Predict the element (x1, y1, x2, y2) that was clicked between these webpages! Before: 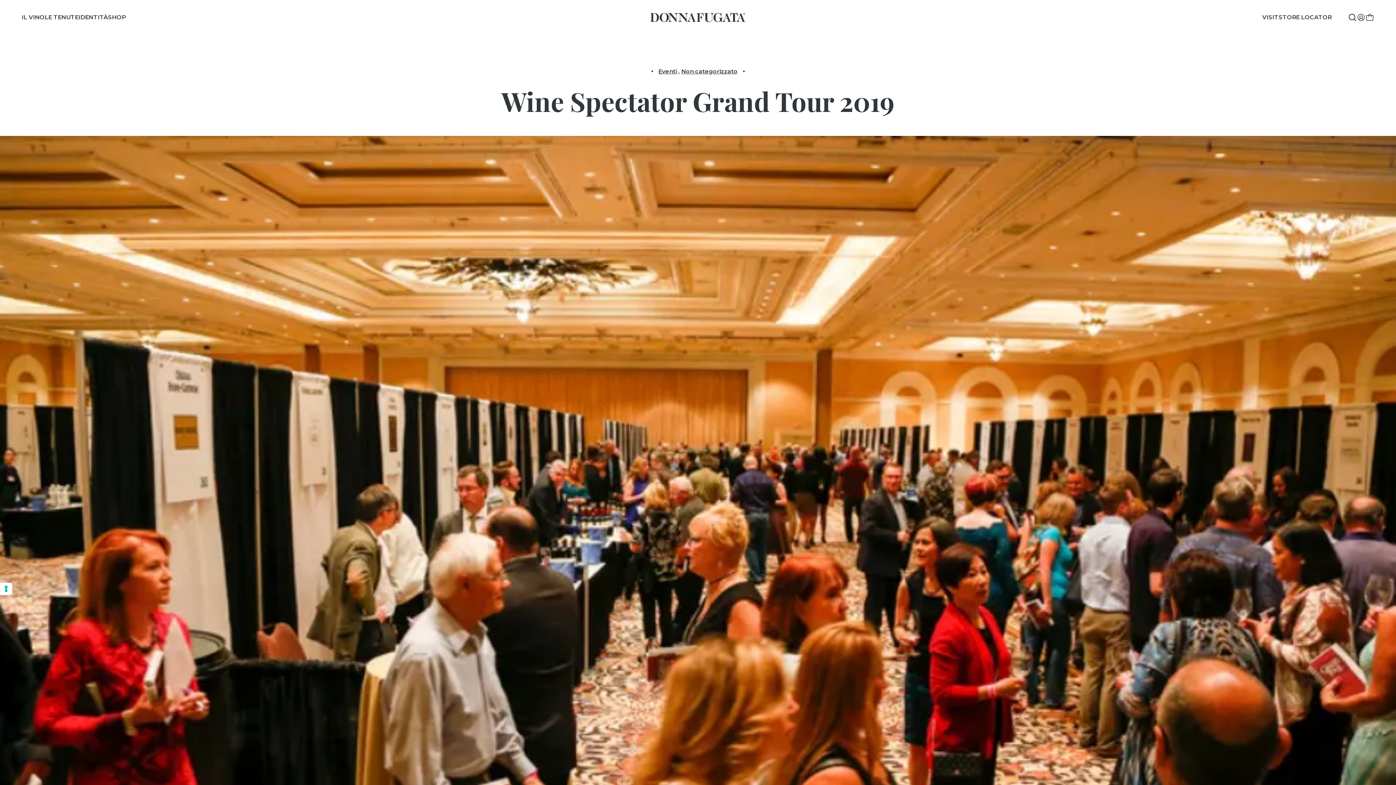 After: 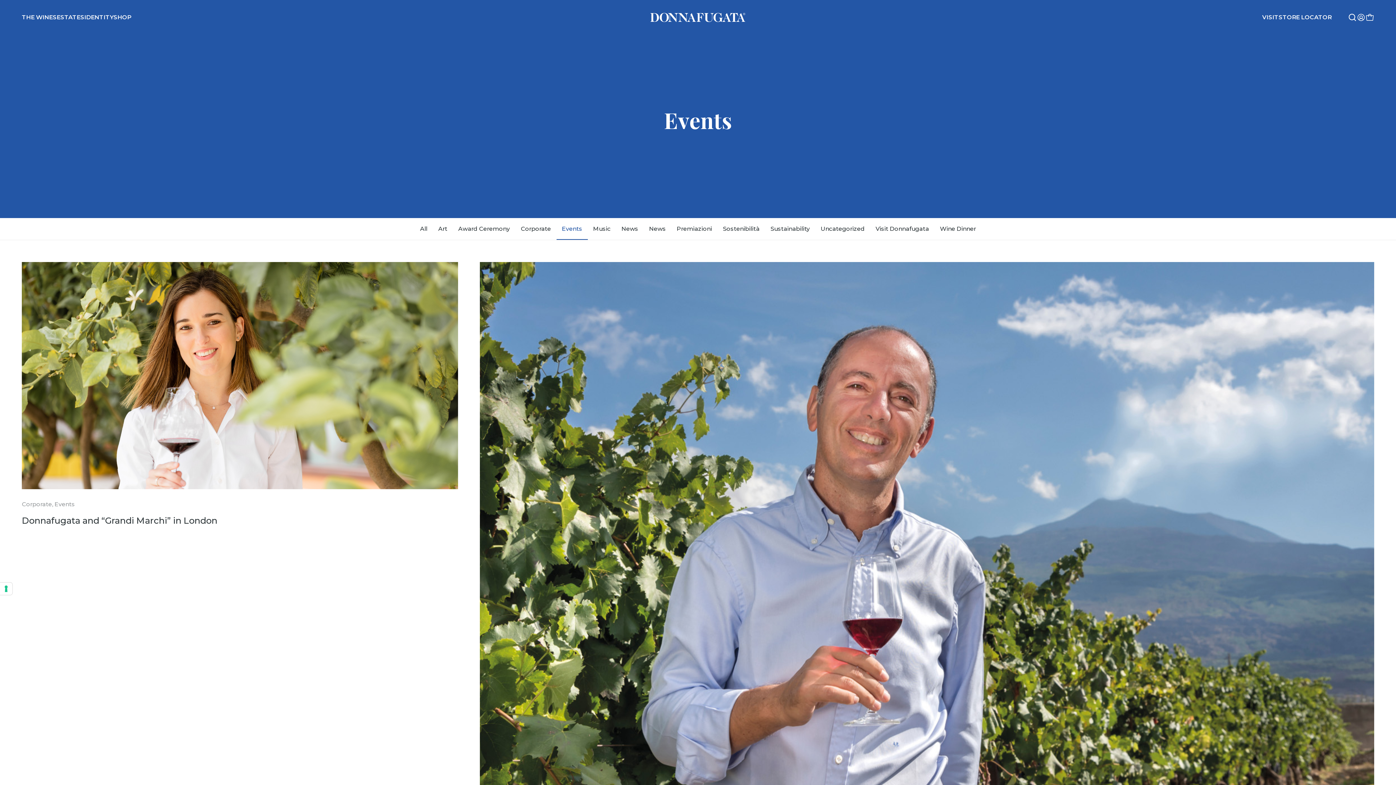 Action: bbox: (658, 68, 677, 74) label: Eventi